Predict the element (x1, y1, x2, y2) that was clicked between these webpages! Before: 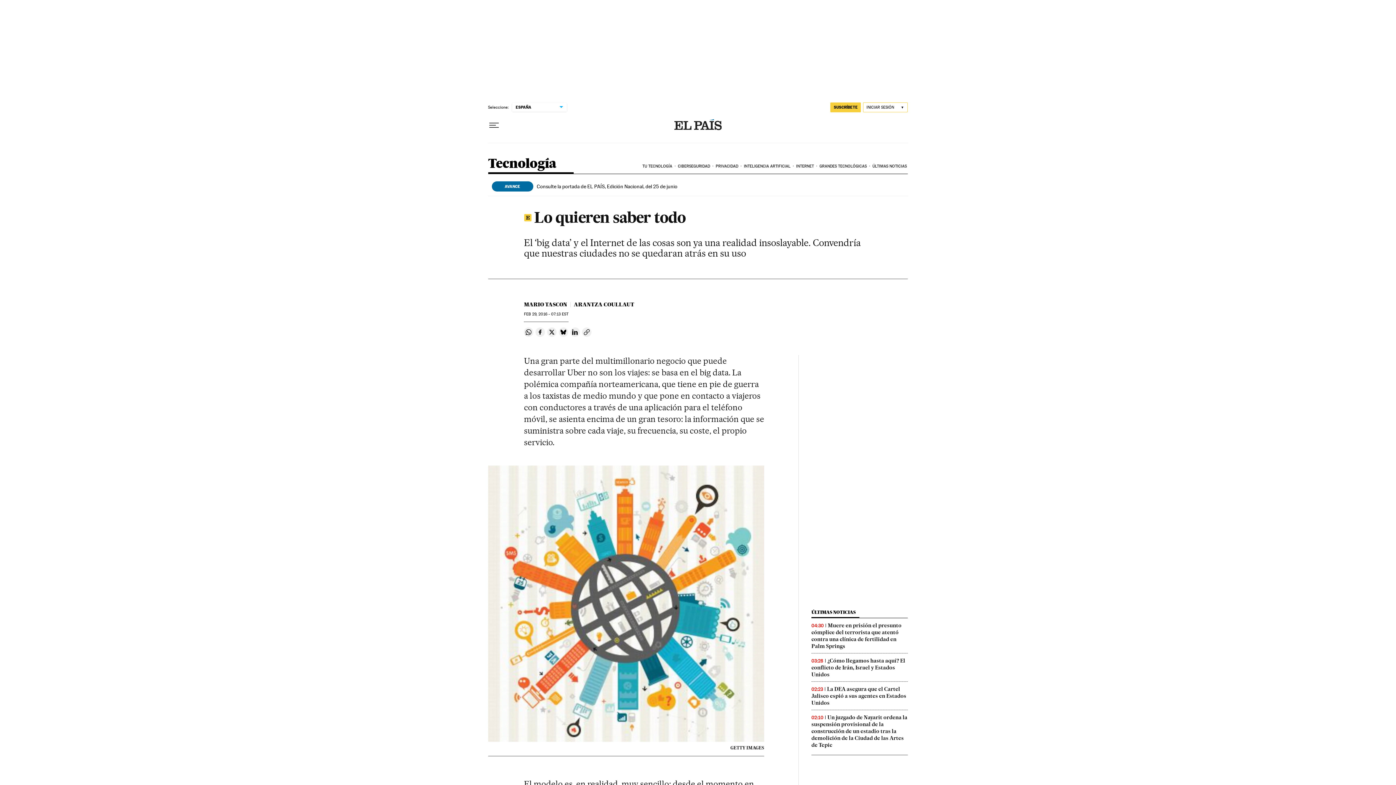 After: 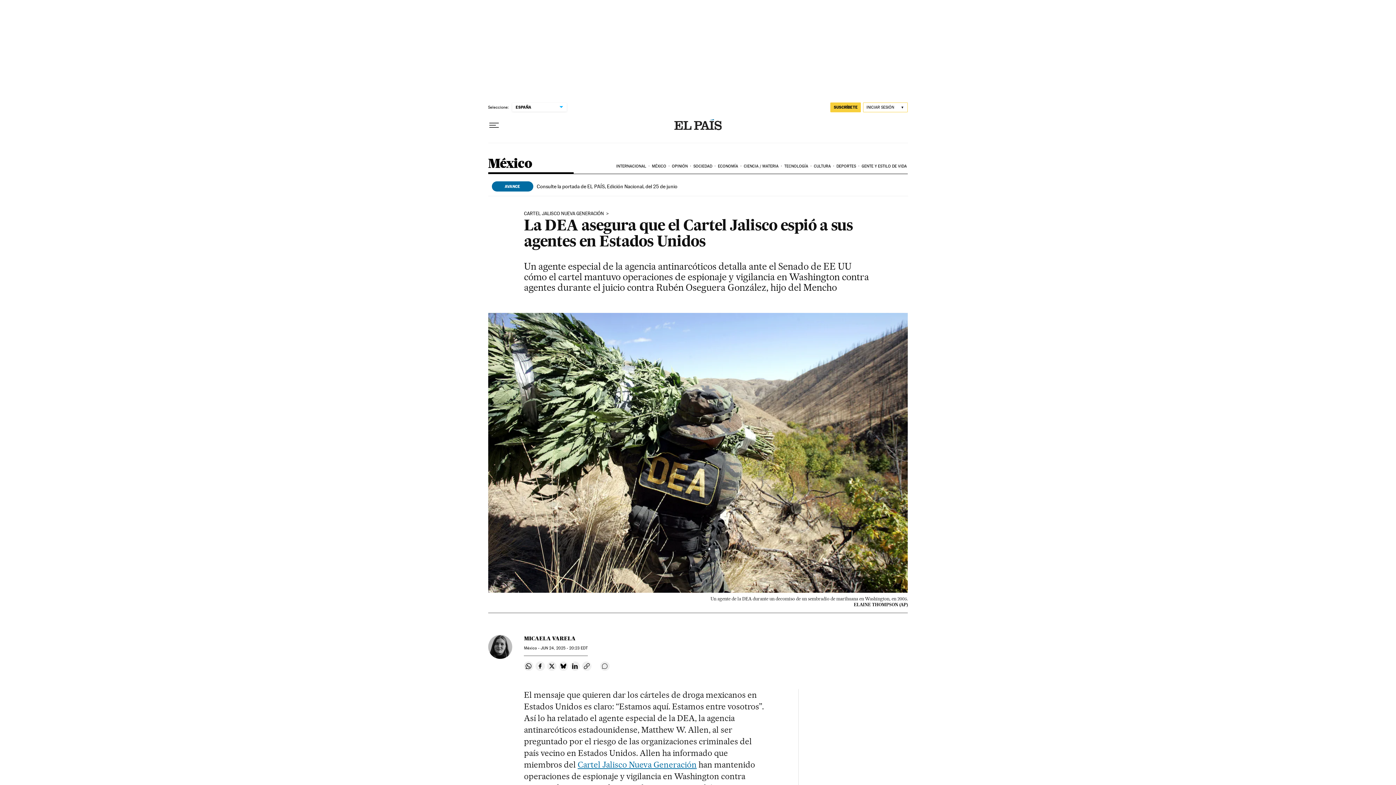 Action: label: La DEA asegura que el Cartel Jalisco espió a sus agentes en Estados Unidos bbox: (811, 686, 906, 706)